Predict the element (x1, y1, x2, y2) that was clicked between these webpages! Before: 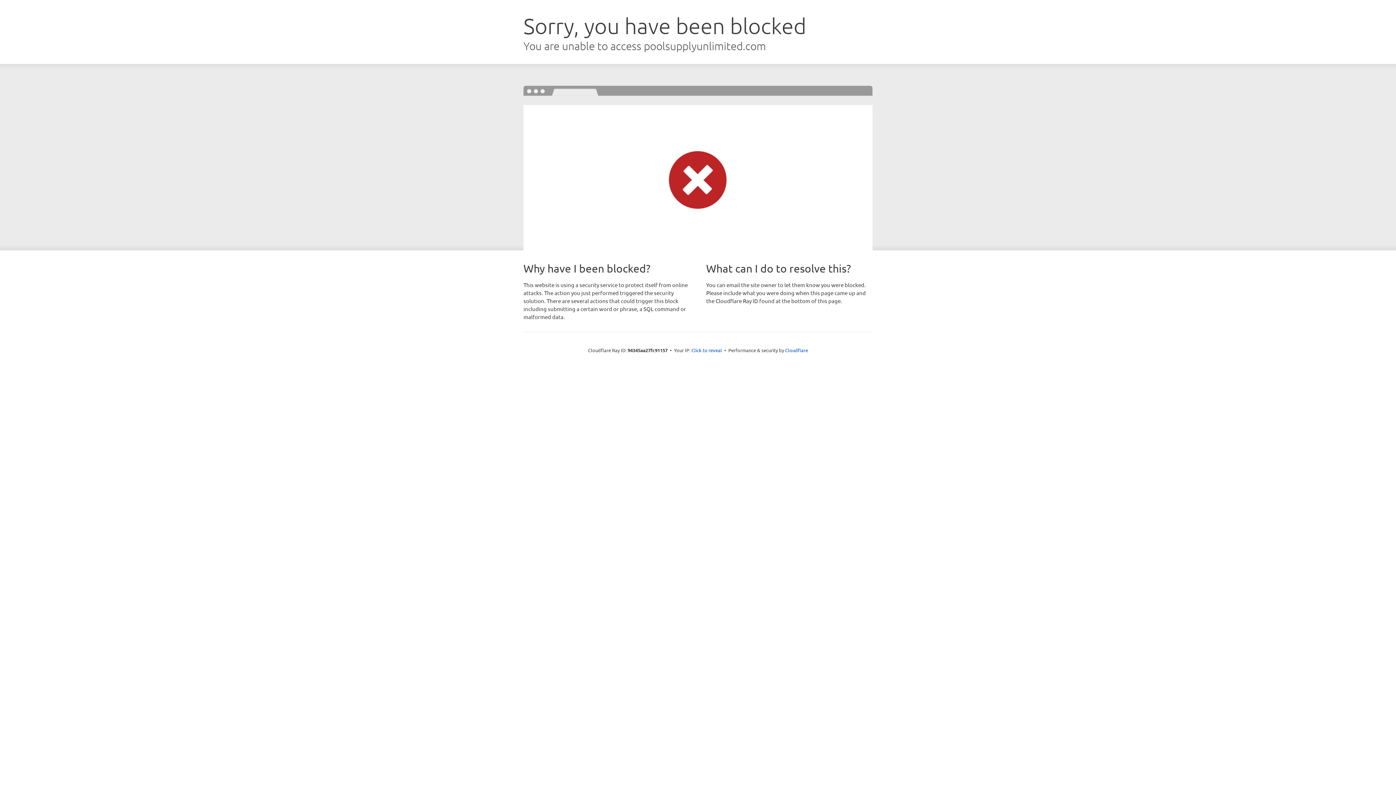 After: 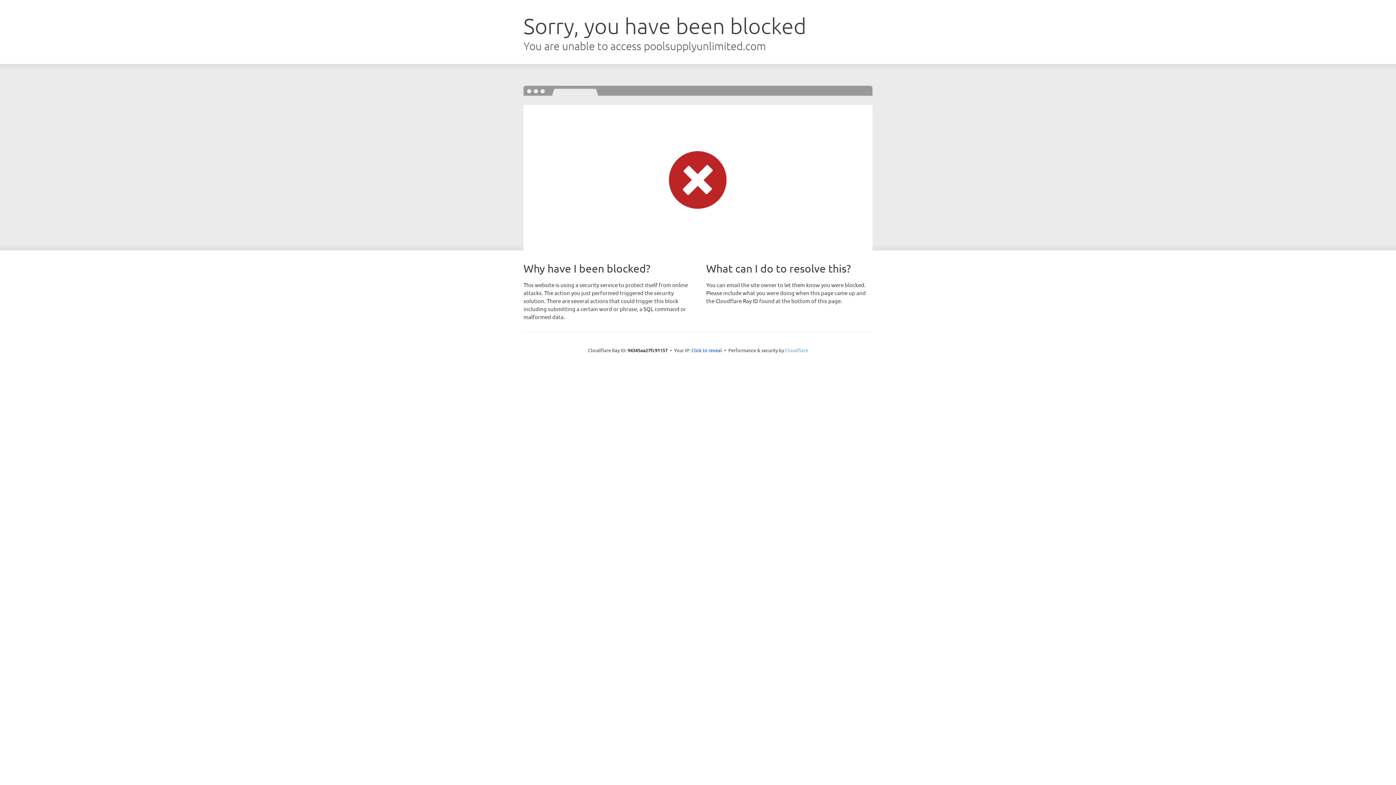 Action: label: Cloudflare bbox: (785, 347, 808, 353)